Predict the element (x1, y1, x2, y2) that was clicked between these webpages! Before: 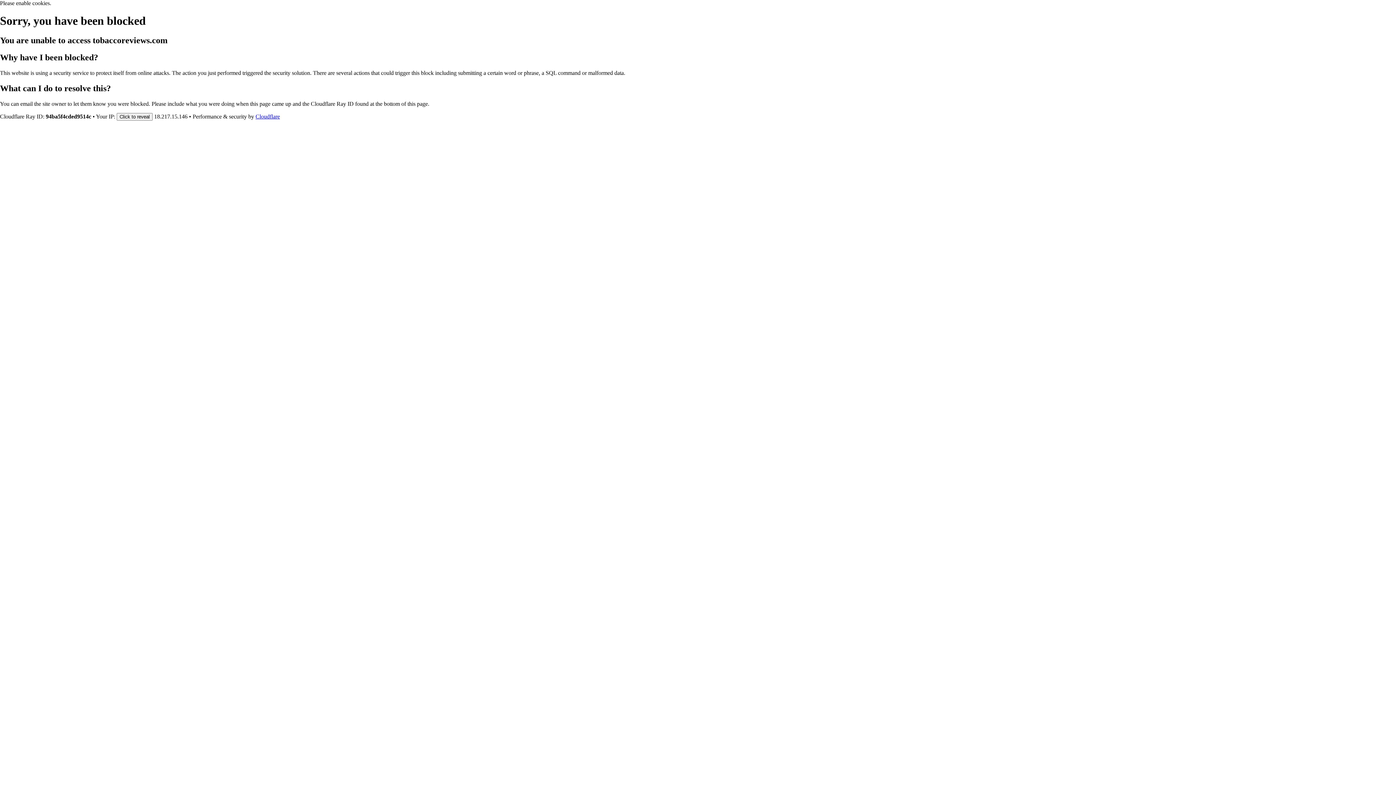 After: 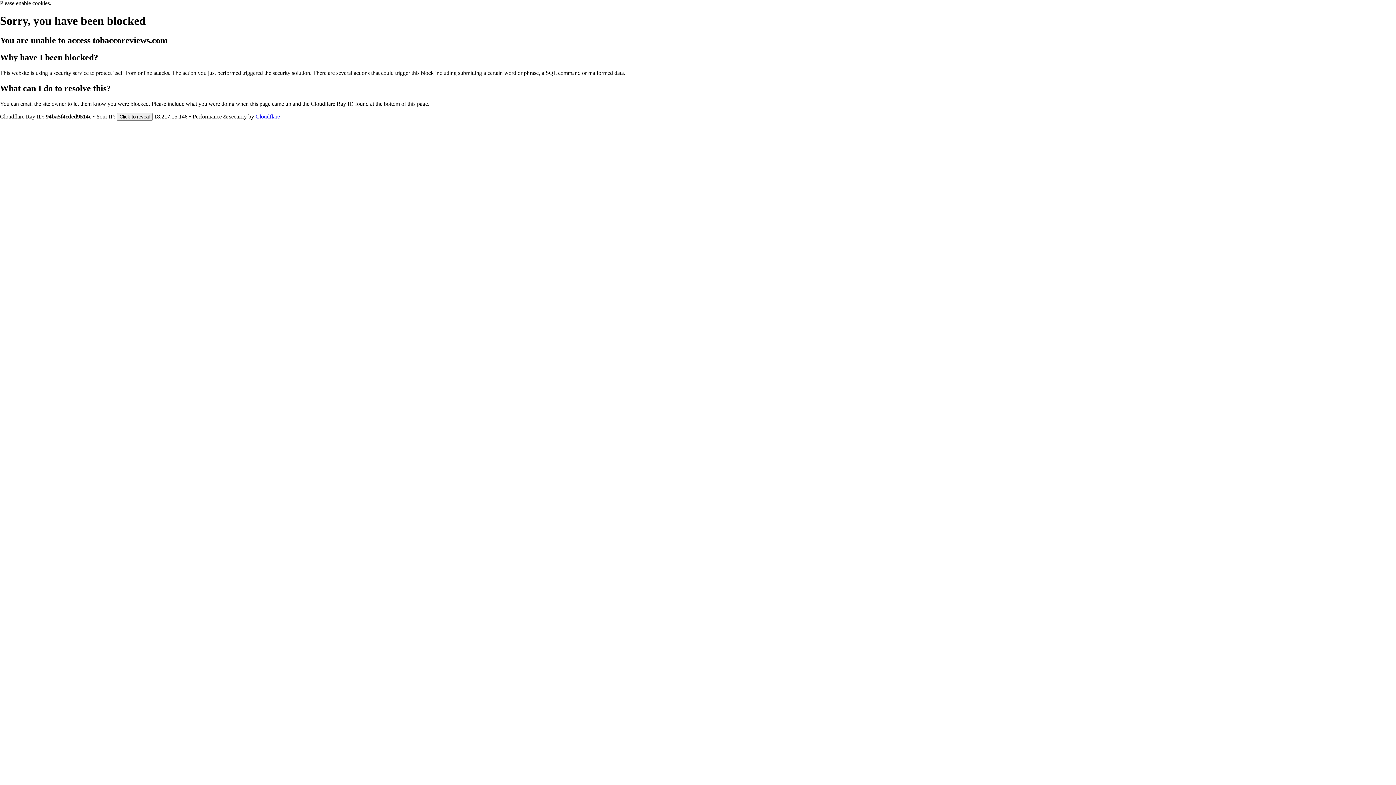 Action: label: Cloudflare bbox: (255, 113, 280, 119)